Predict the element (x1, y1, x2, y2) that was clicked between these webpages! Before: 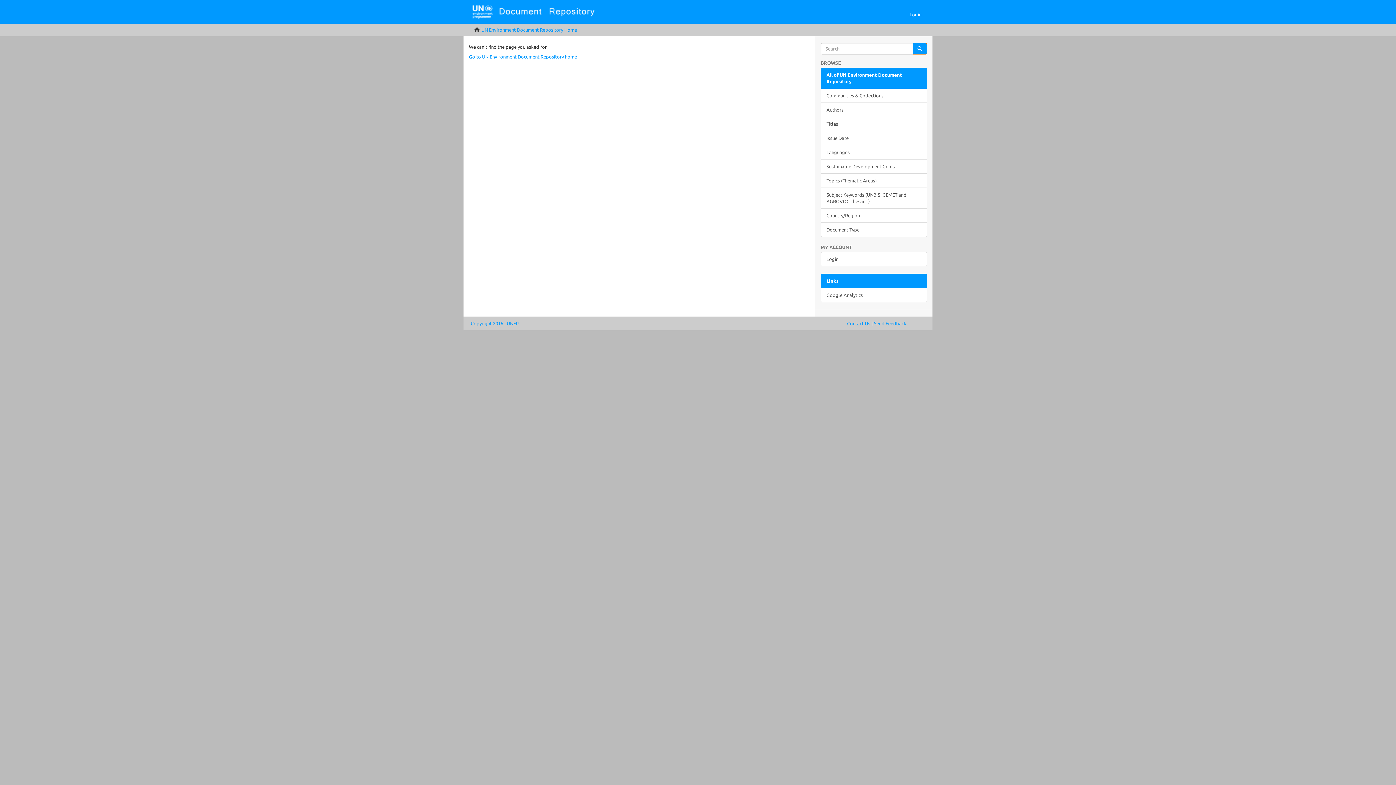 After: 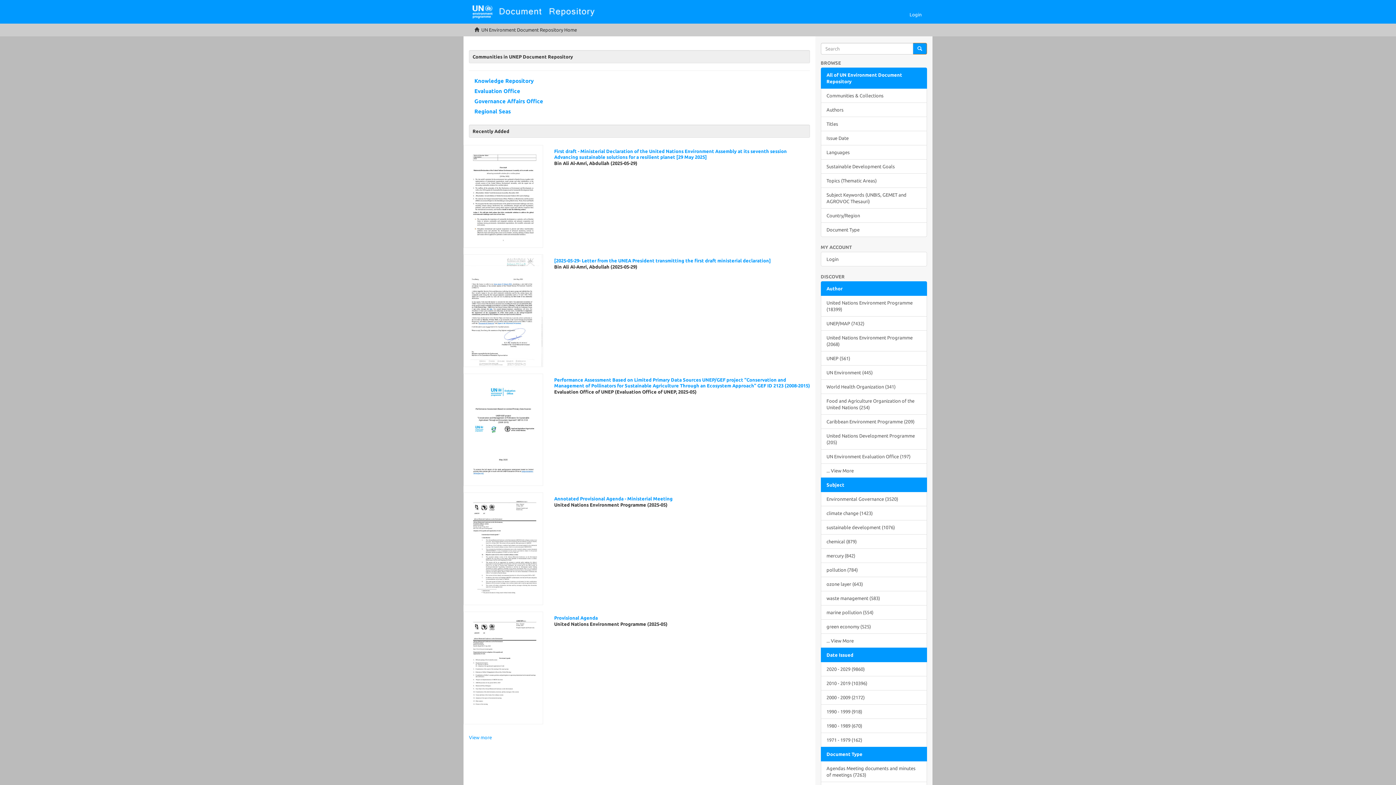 Action: bbox: (463, -3, 910, 5)